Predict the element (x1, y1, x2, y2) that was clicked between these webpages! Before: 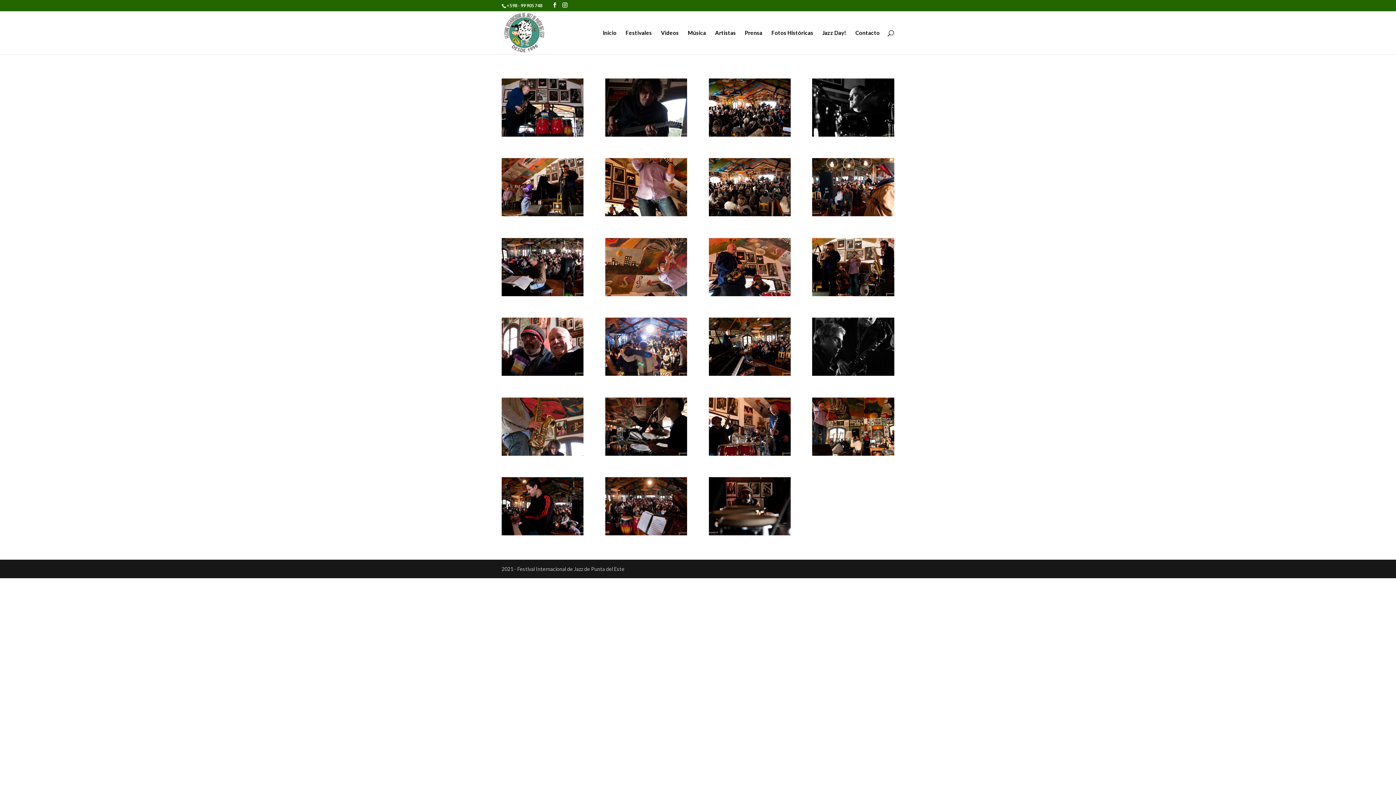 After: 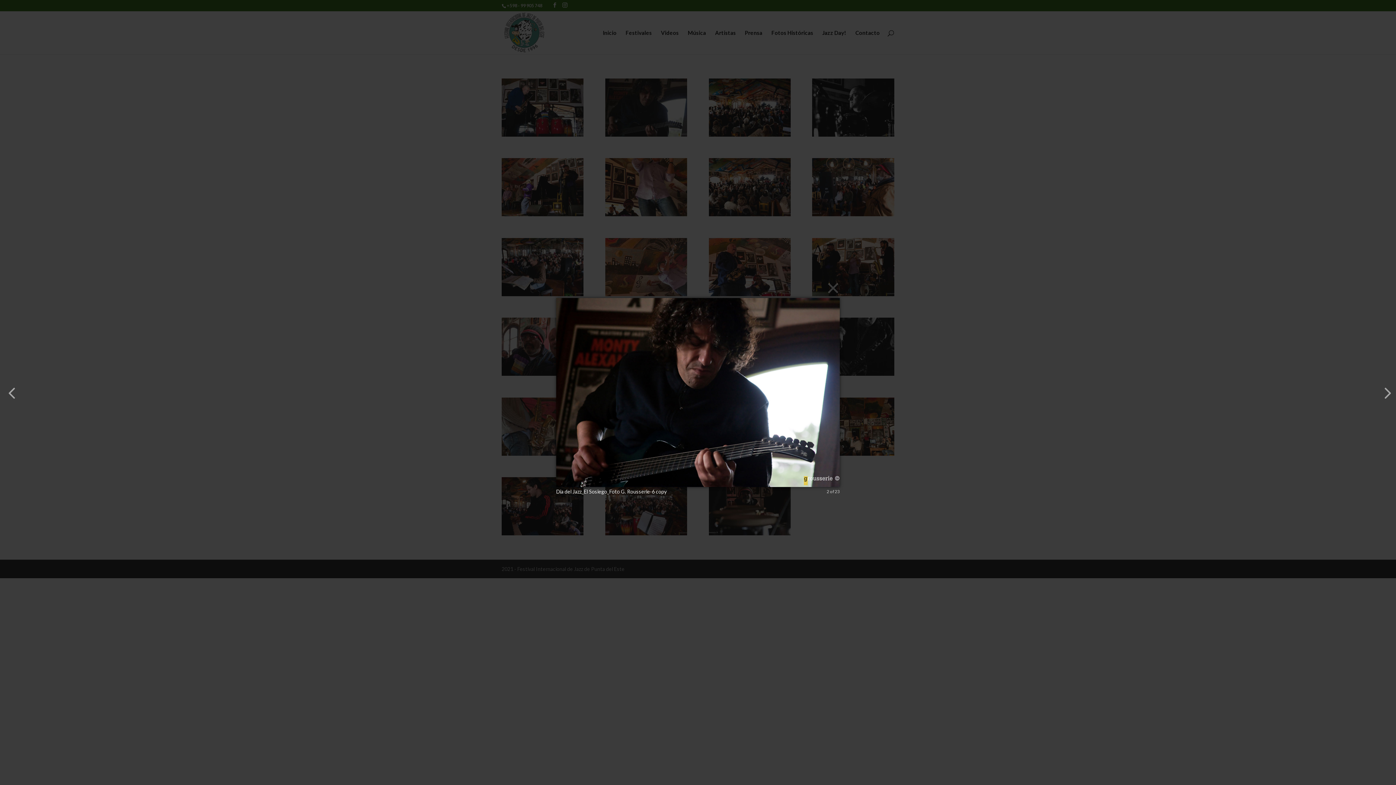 Action: bbox: (605, 131, 687, 137)